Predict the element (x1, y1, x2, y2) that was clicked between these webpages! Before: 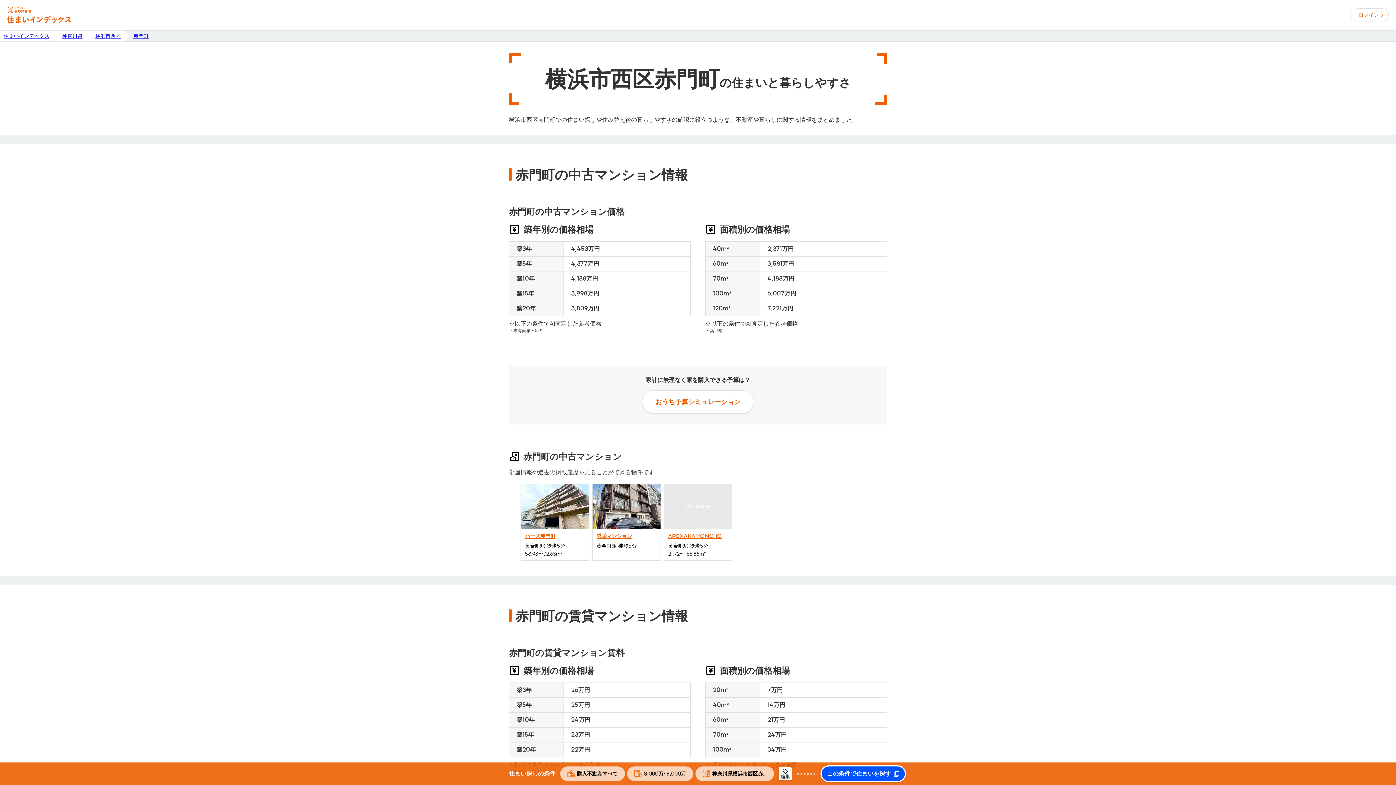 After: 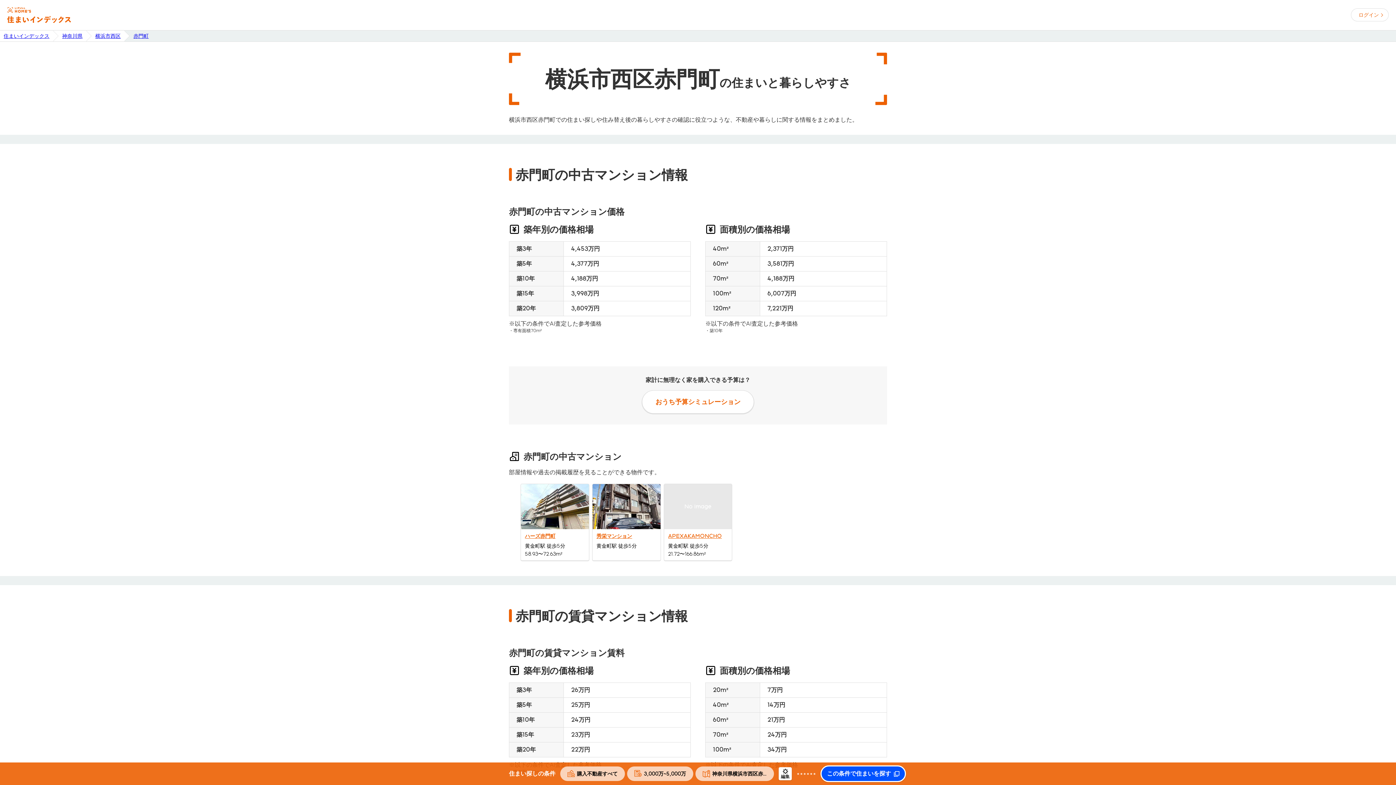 Action: label: 赤門町 bbox: (133, 30, 148, 41)